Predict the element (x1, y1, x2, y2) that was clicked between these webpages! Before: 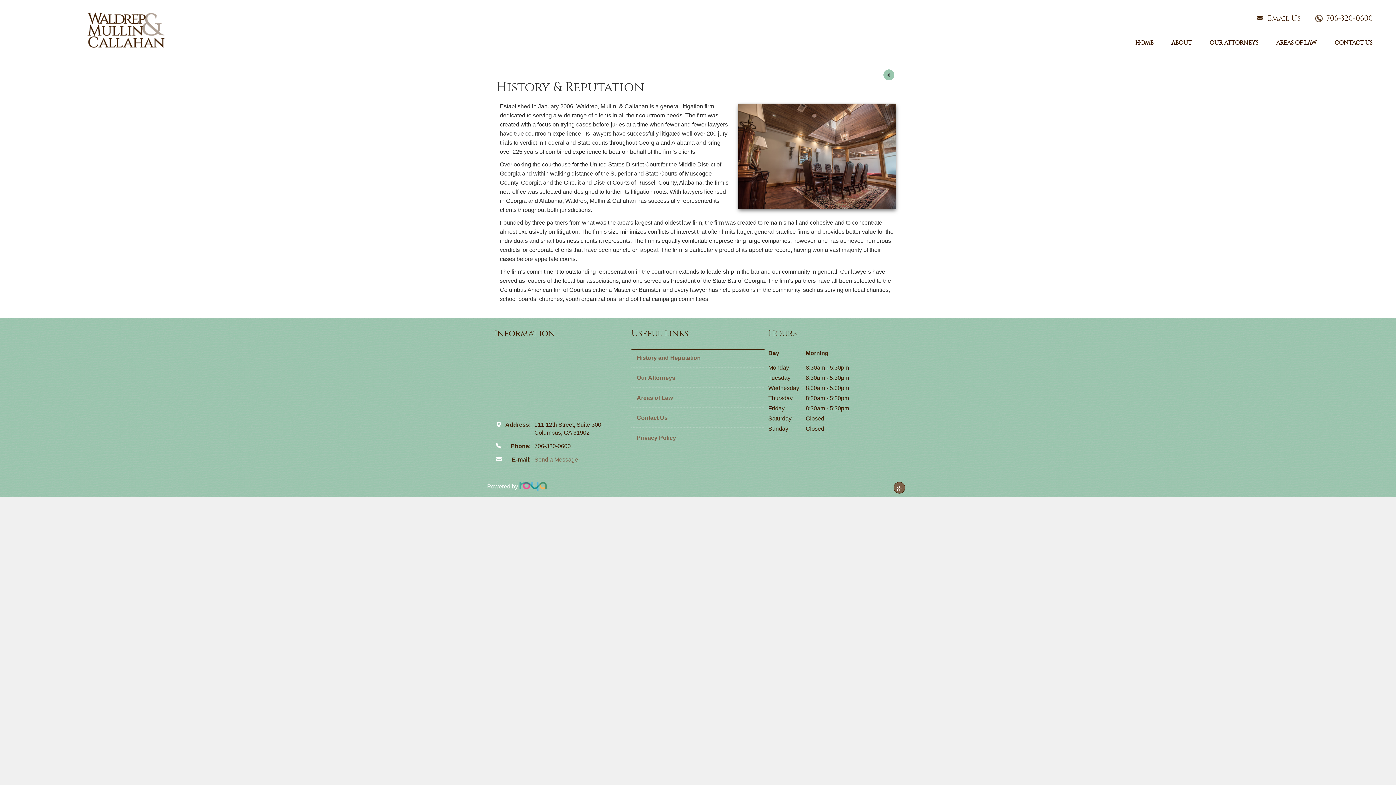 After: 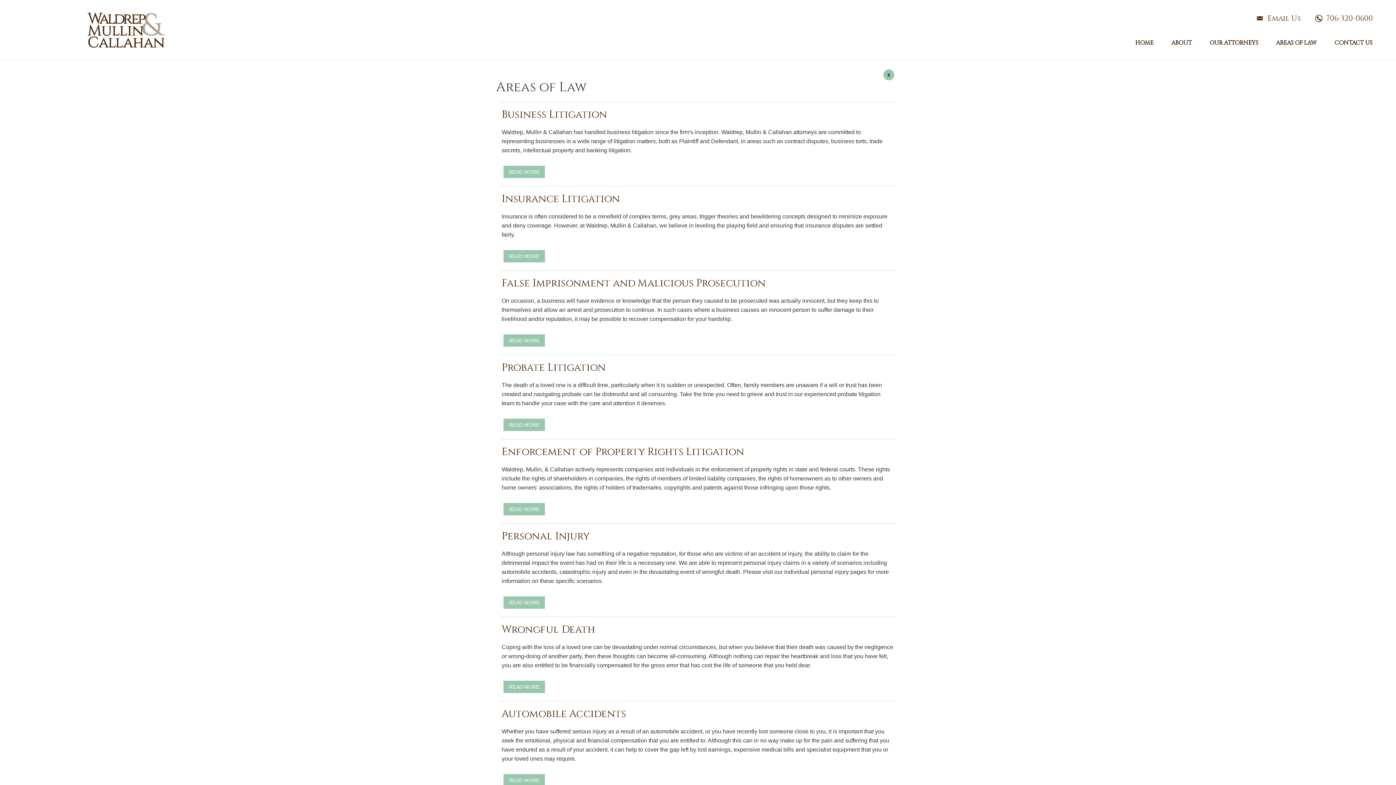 Action: bbox: (1269, 31, 1327, 54) label: AREAS OF LAW